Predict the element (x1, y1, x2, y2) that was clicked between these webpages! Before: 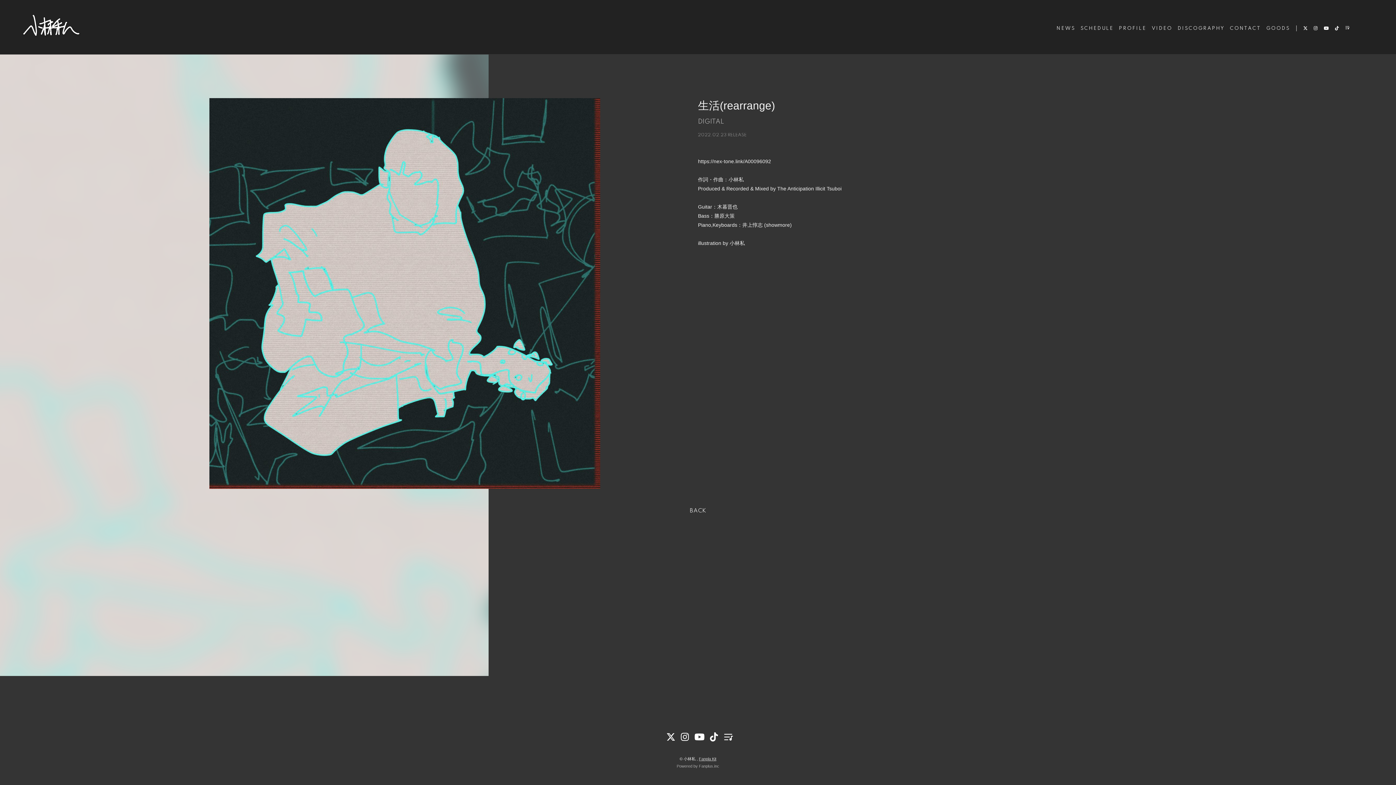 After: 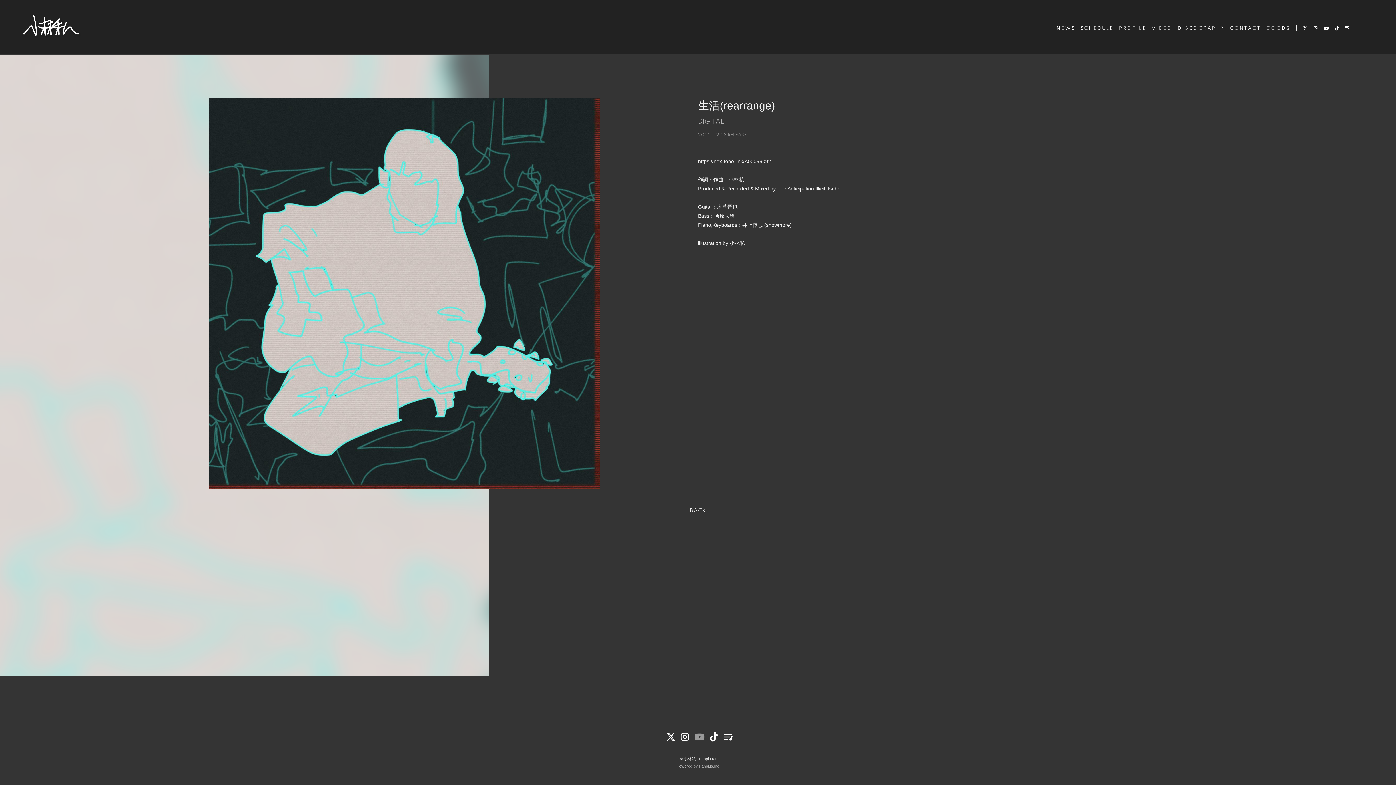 Action: bbox: (694, 732, 705, 742)